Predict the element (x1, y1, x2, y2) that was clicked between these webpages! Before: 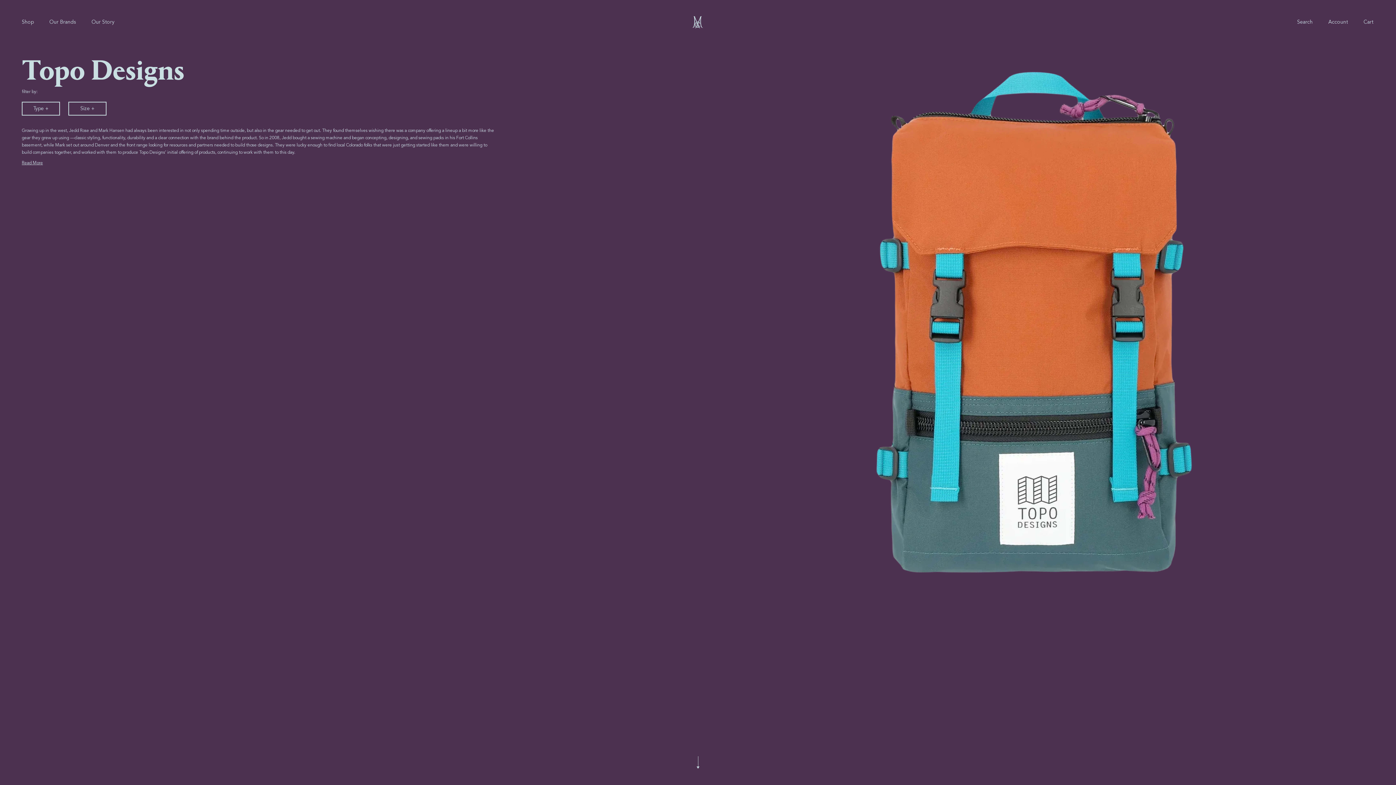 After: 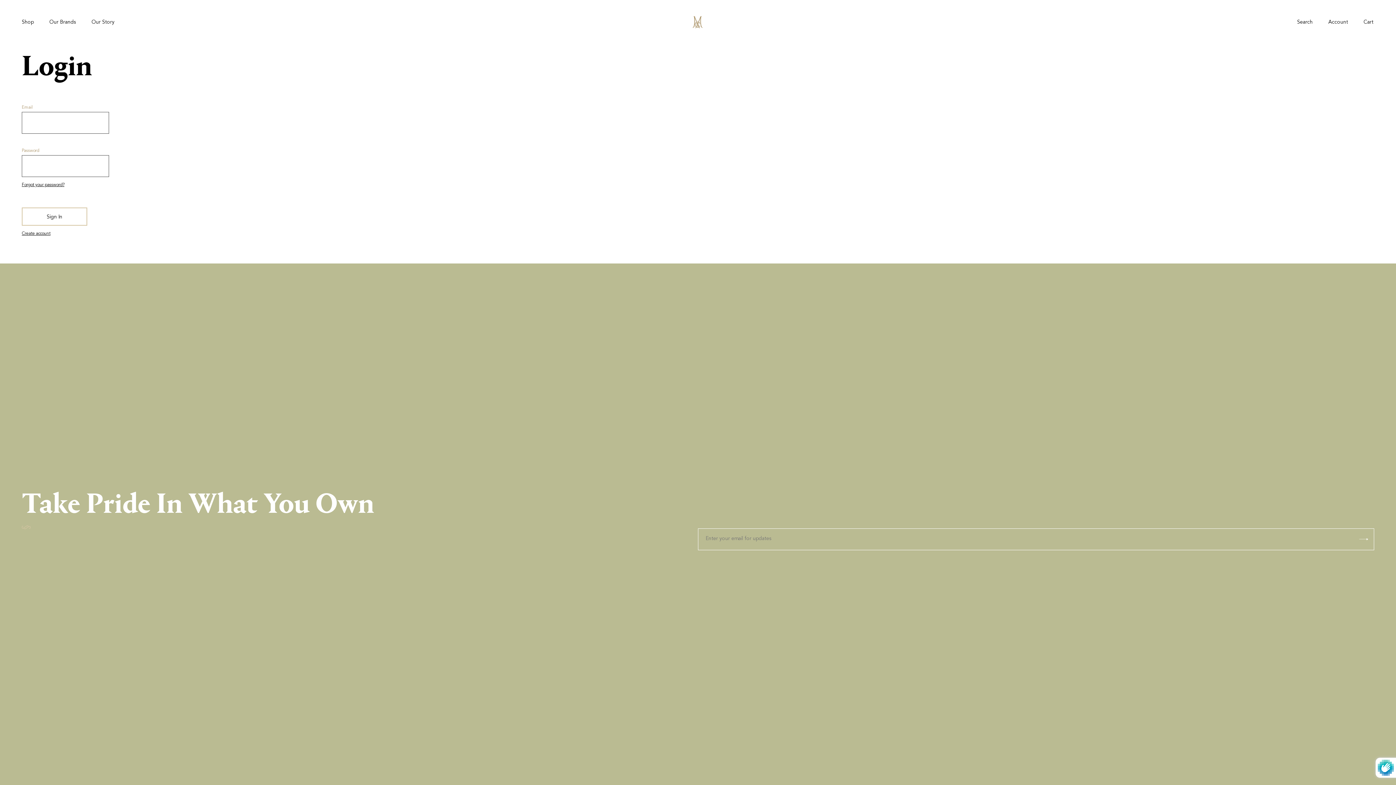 Action: label: Account bbox: (1328, 19, 1348, 26)